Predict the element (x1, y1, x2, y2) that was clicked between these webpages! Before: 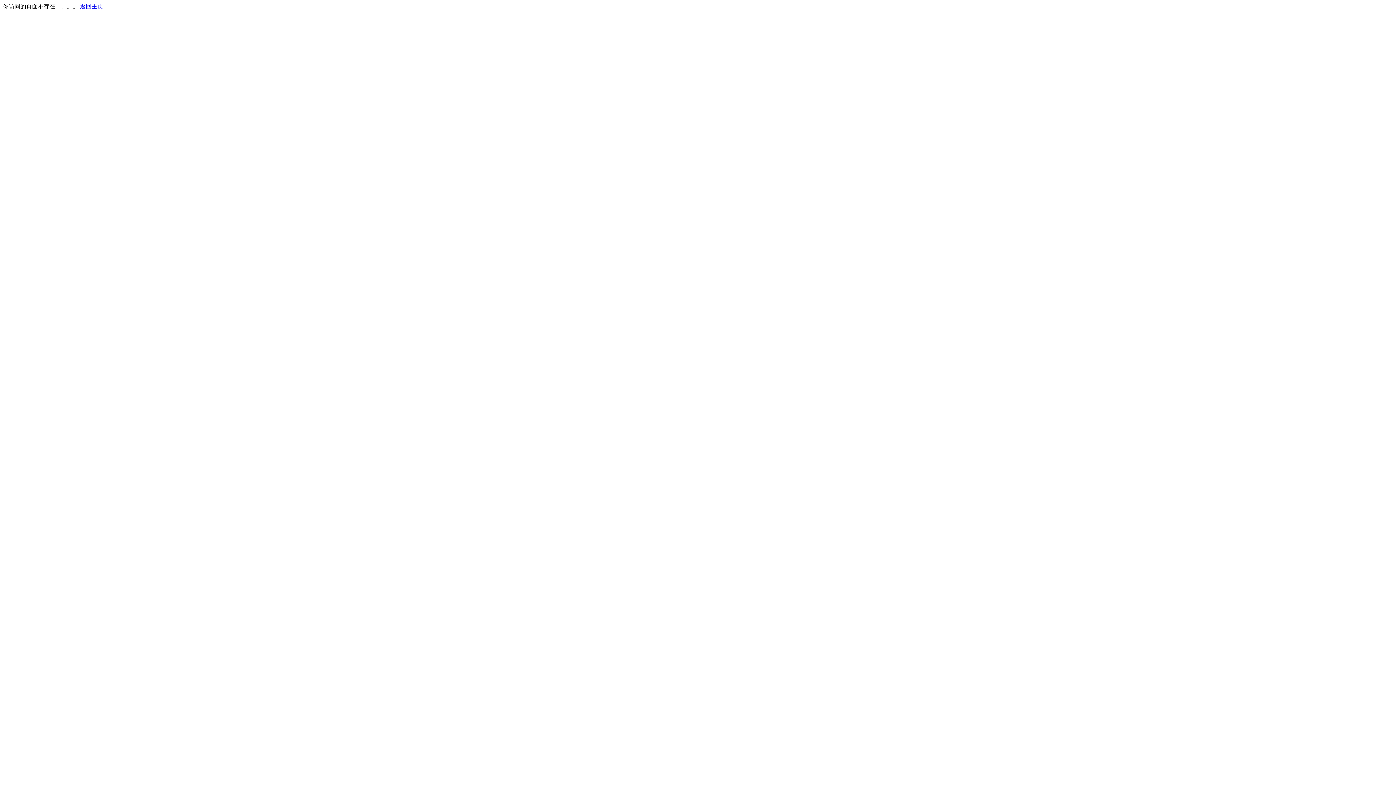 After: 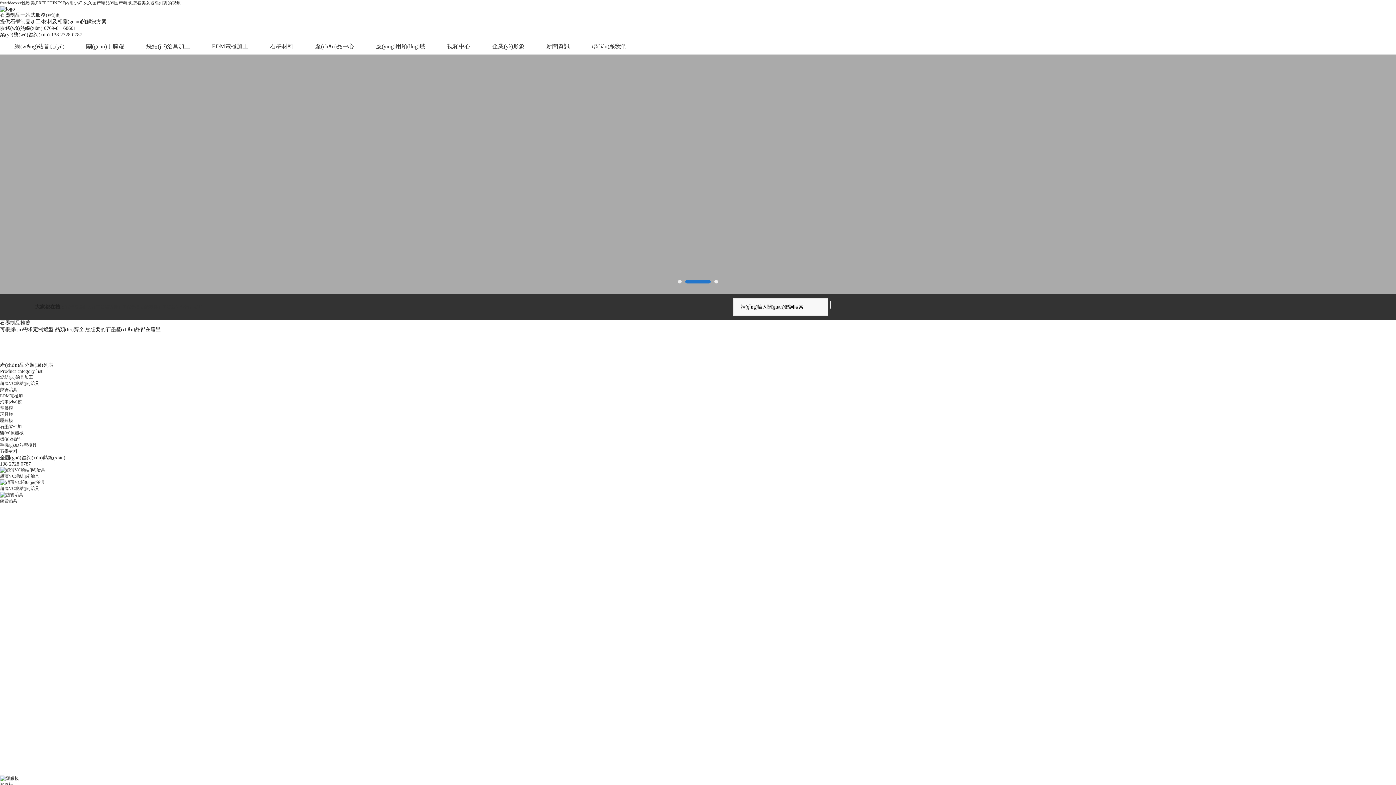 Action: bbox: (80, 3, 103, 9) label: 返回主页